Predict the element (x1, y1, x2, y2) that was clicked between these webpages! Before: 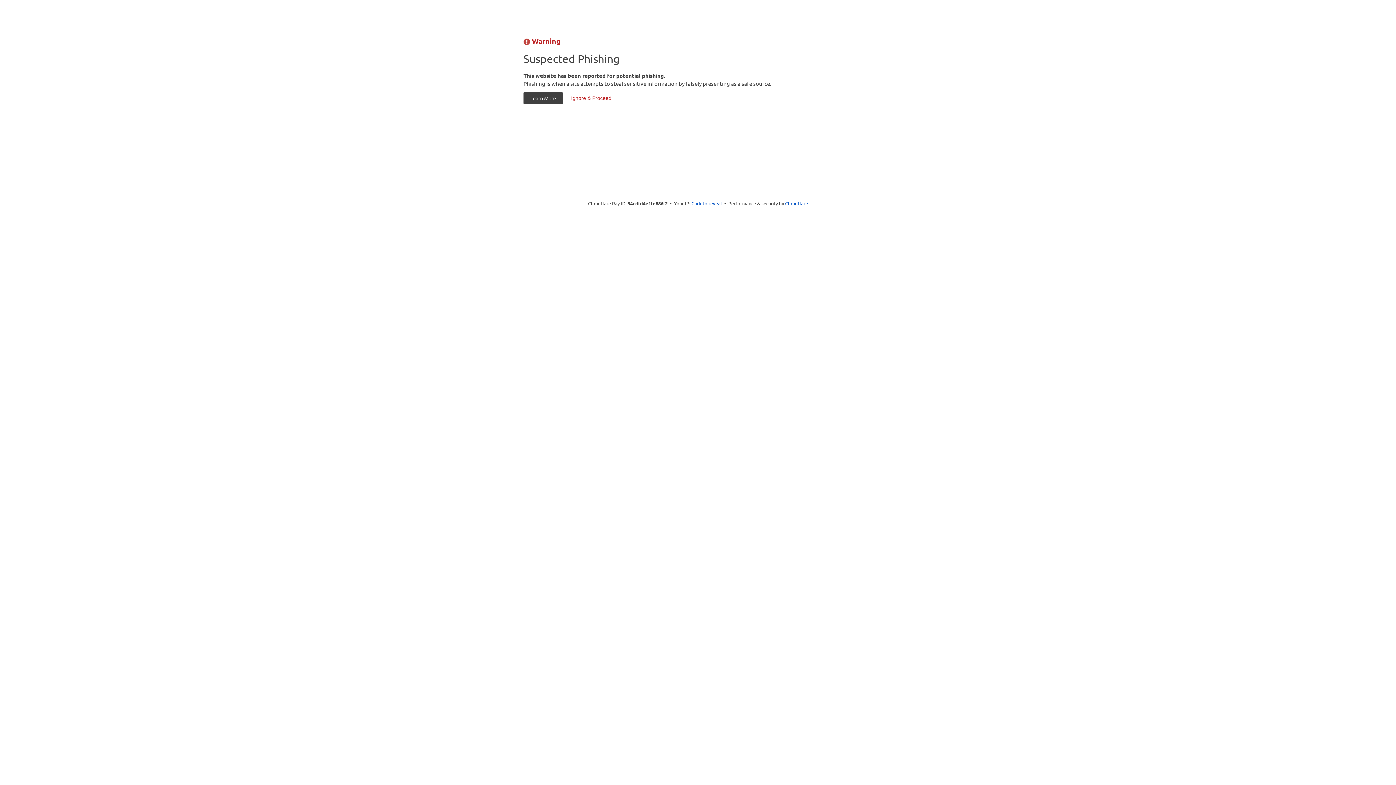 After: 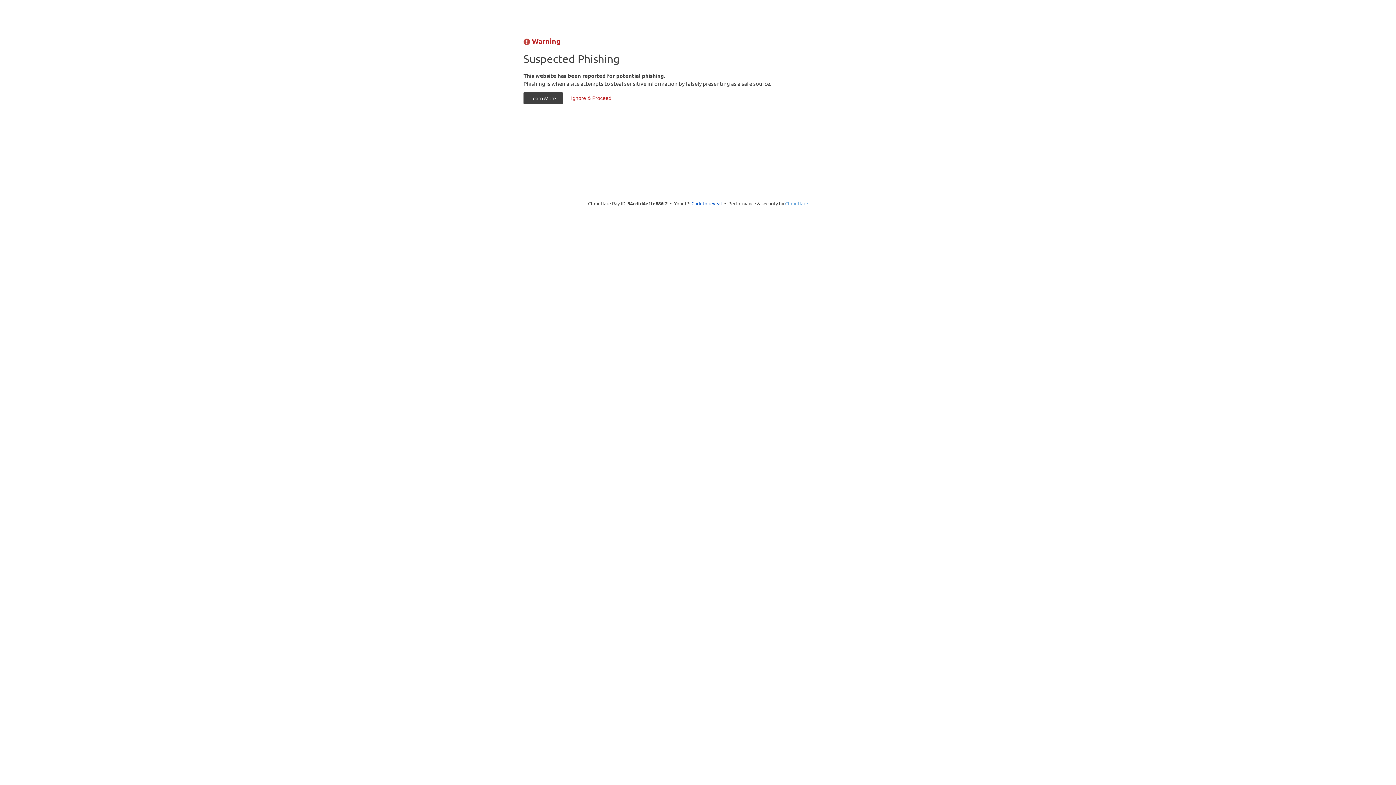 Action: label: Cloudflare bbox: (785, 200, 808, 206)